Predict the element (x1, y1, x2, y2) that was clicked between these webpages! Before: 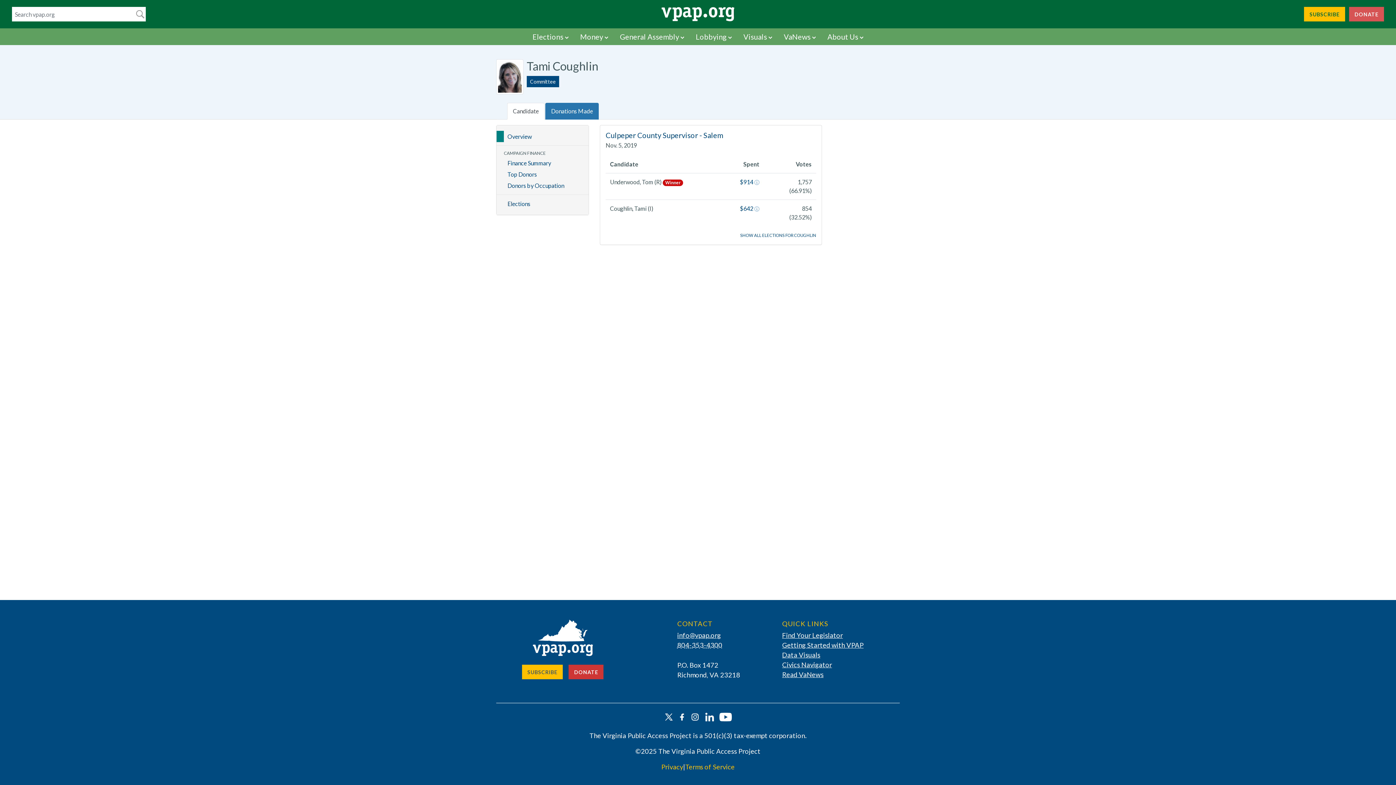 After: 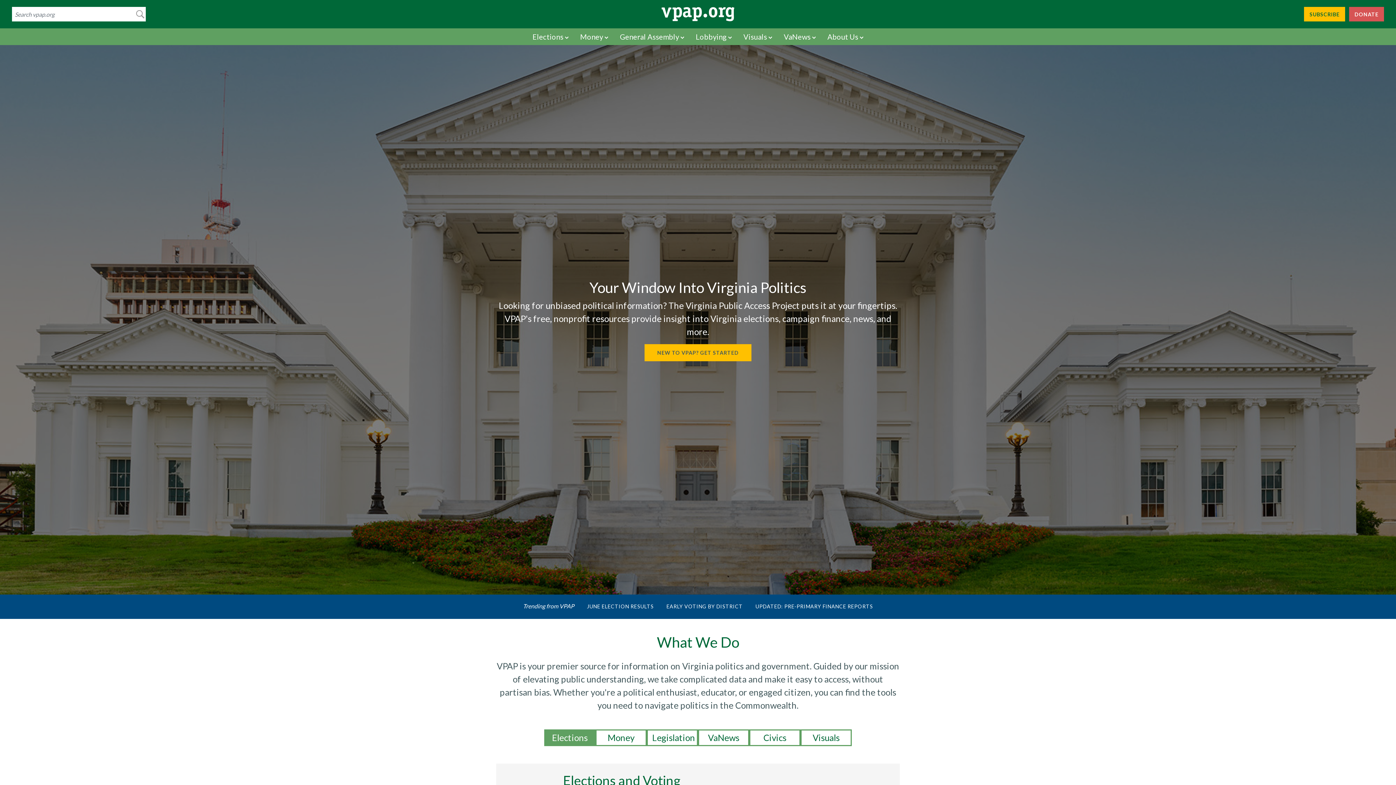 Action: bbox: (532, 644, 592, 656)